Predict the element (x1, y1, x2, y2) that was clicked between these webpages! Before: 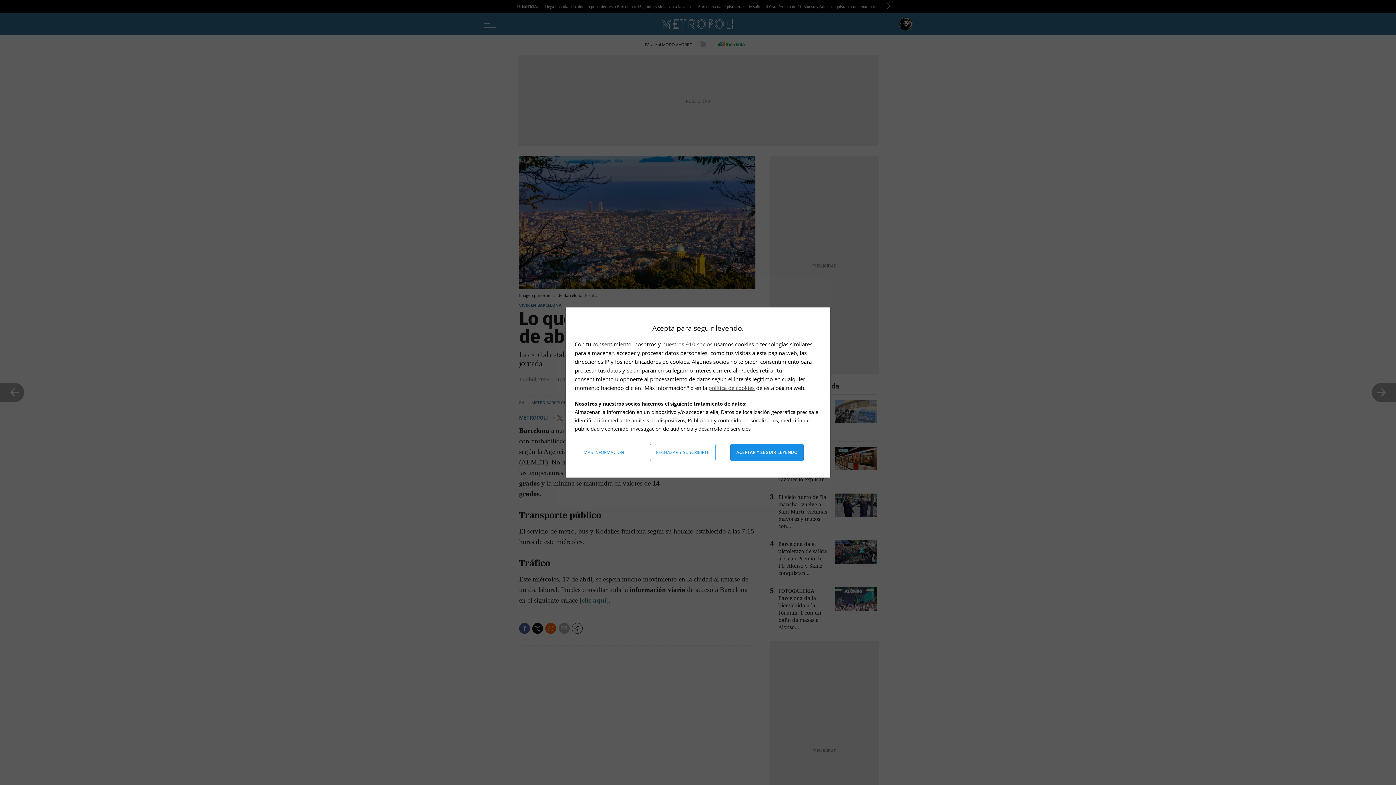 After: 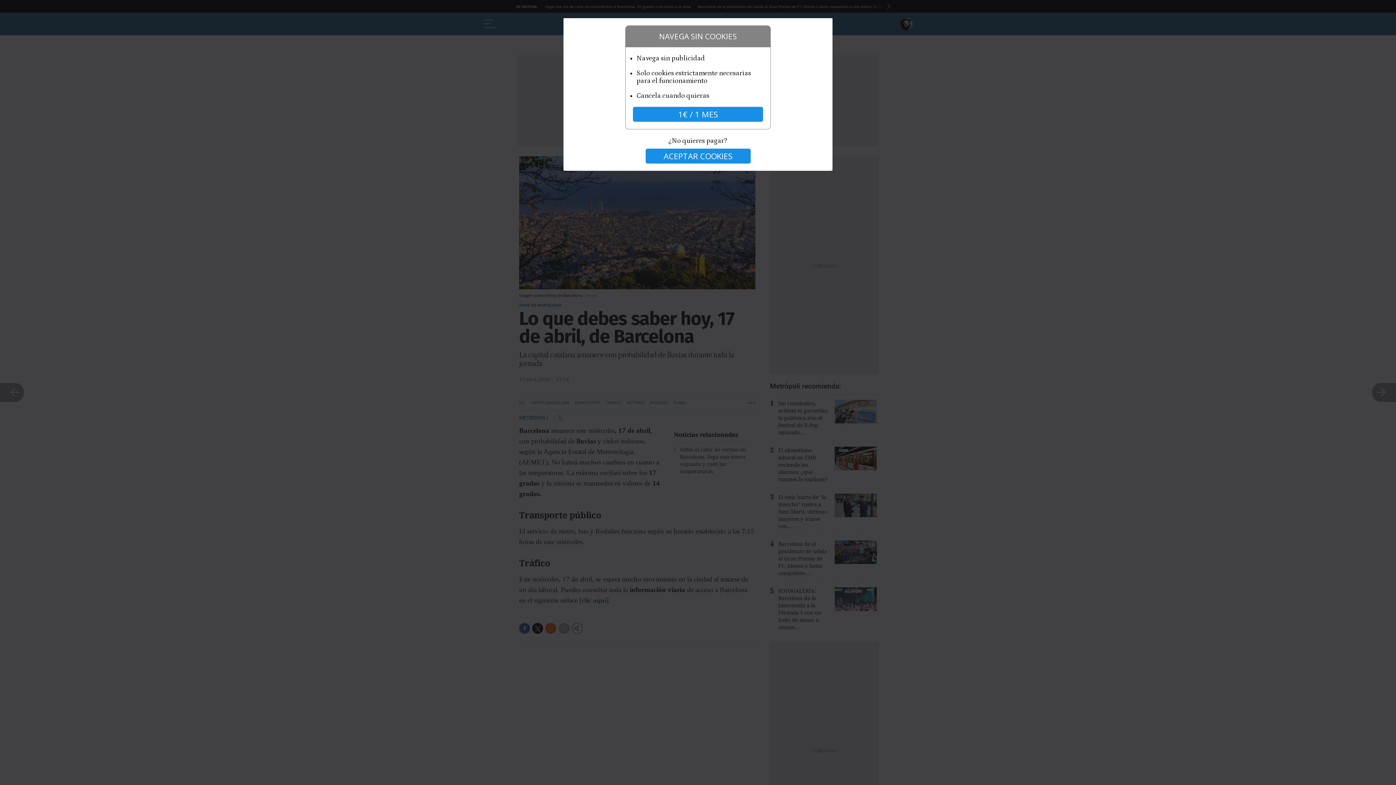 Action: bbox: (650, 444, 715, 461) label: Rechazar y suscribirte